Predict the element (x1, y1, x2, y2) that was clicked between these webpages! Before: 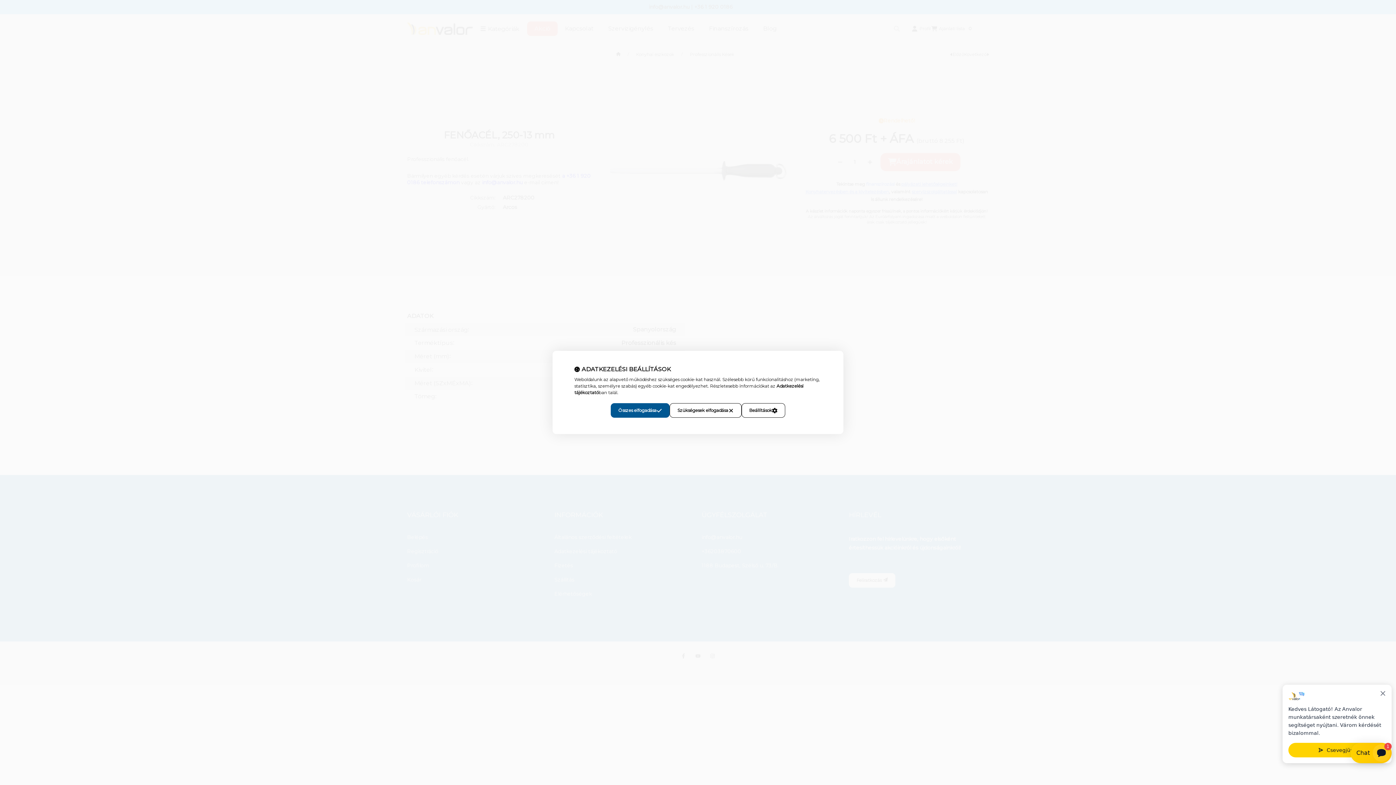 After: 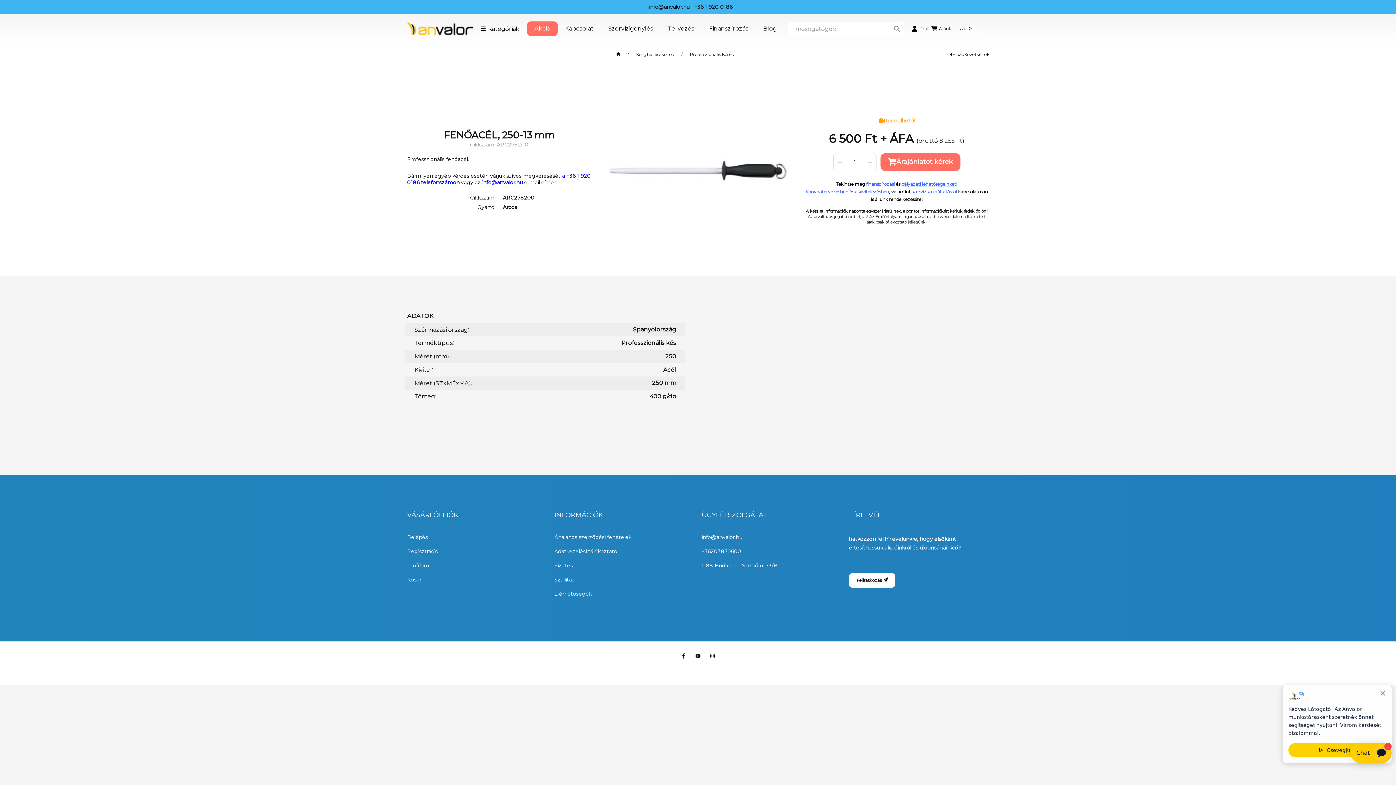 Action: bbox: (610, 403, 669, 418) label: Összes elfogadása